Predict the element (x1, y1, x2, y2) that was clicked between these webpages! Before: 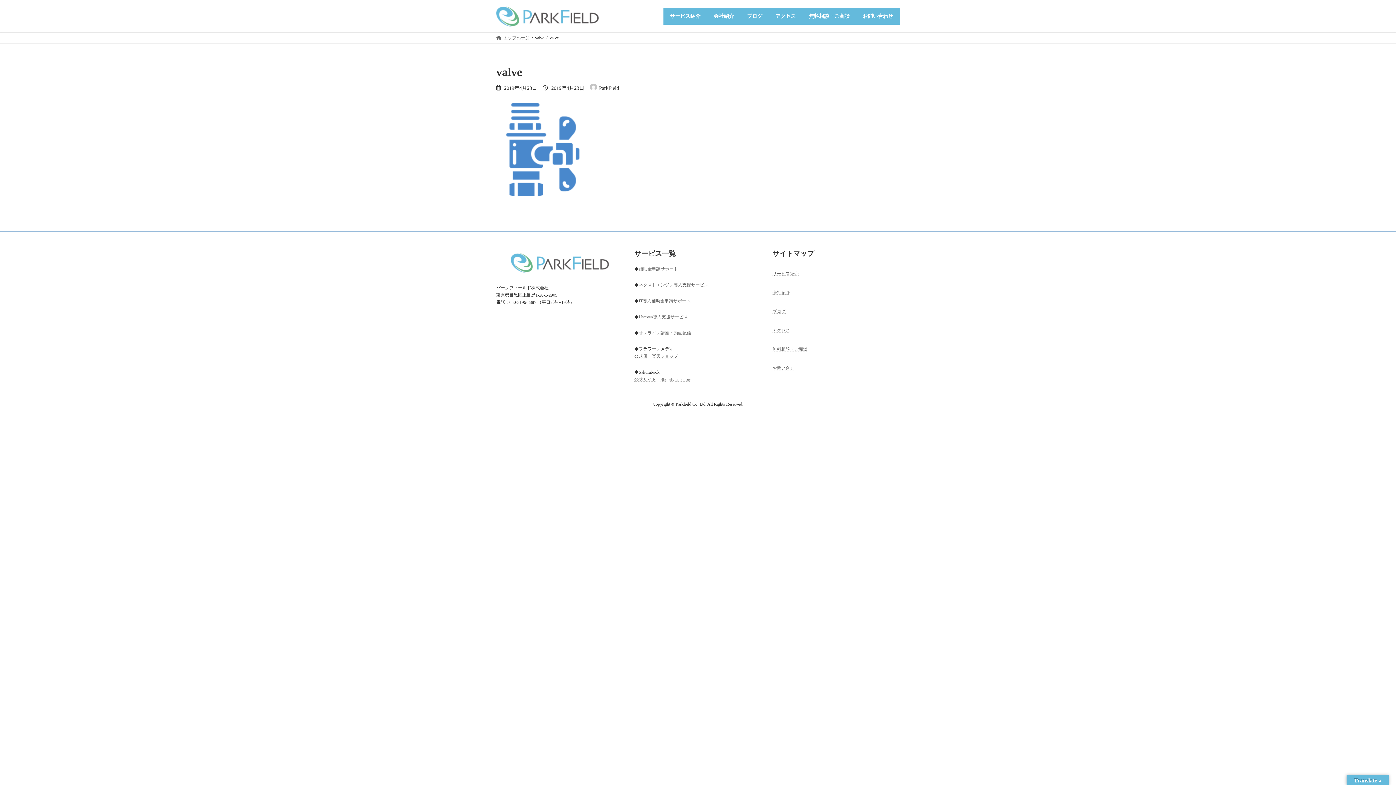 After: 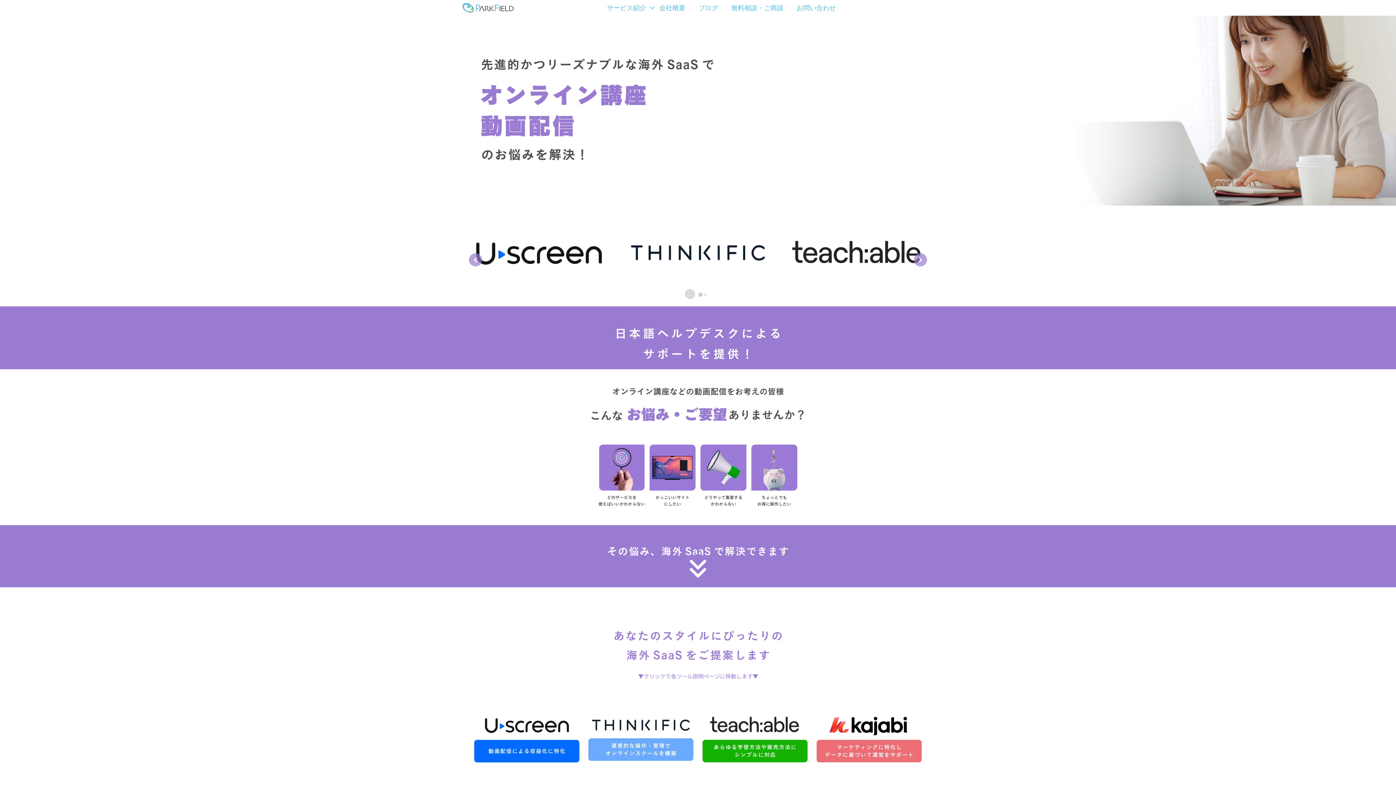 Action: bbox: (638, 330, 691, 335) label: オンライン講座・動画配信